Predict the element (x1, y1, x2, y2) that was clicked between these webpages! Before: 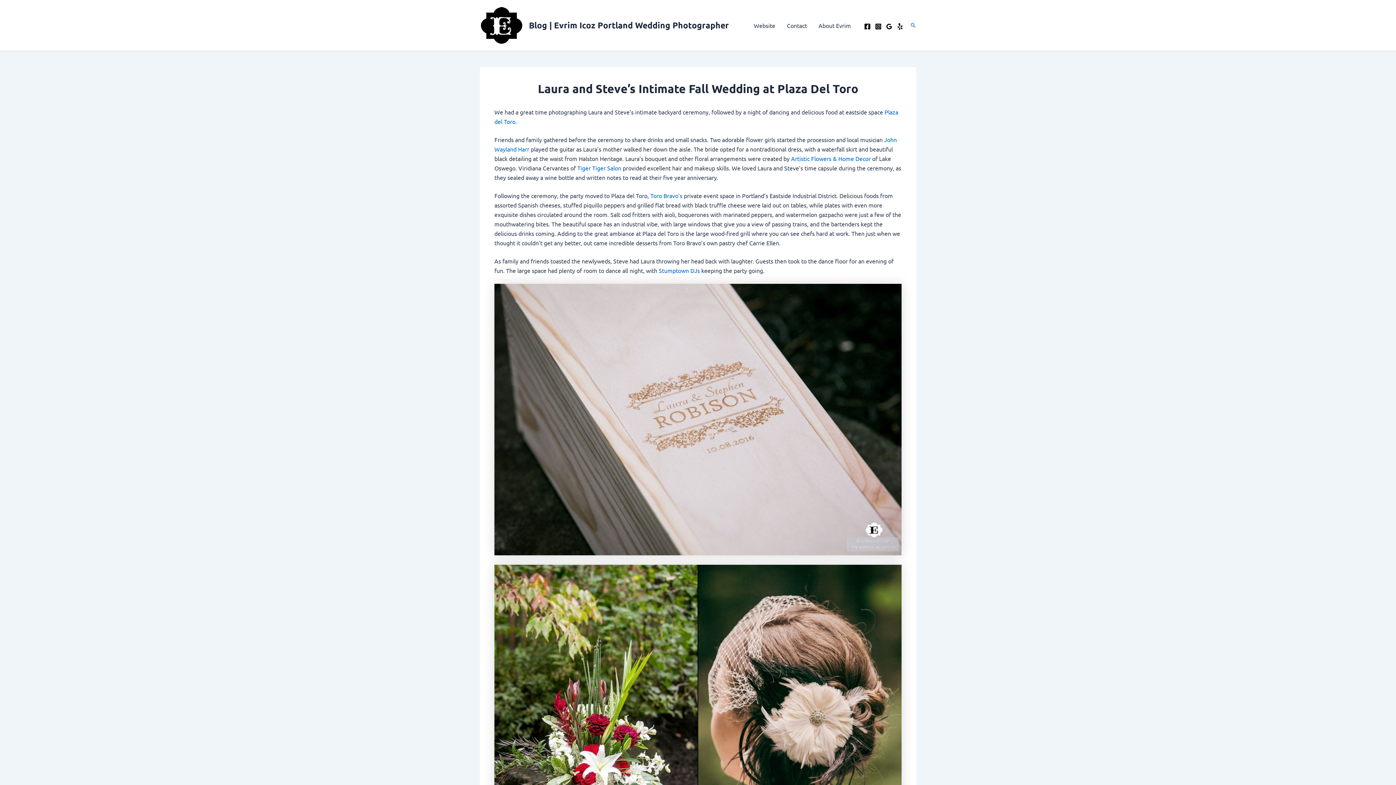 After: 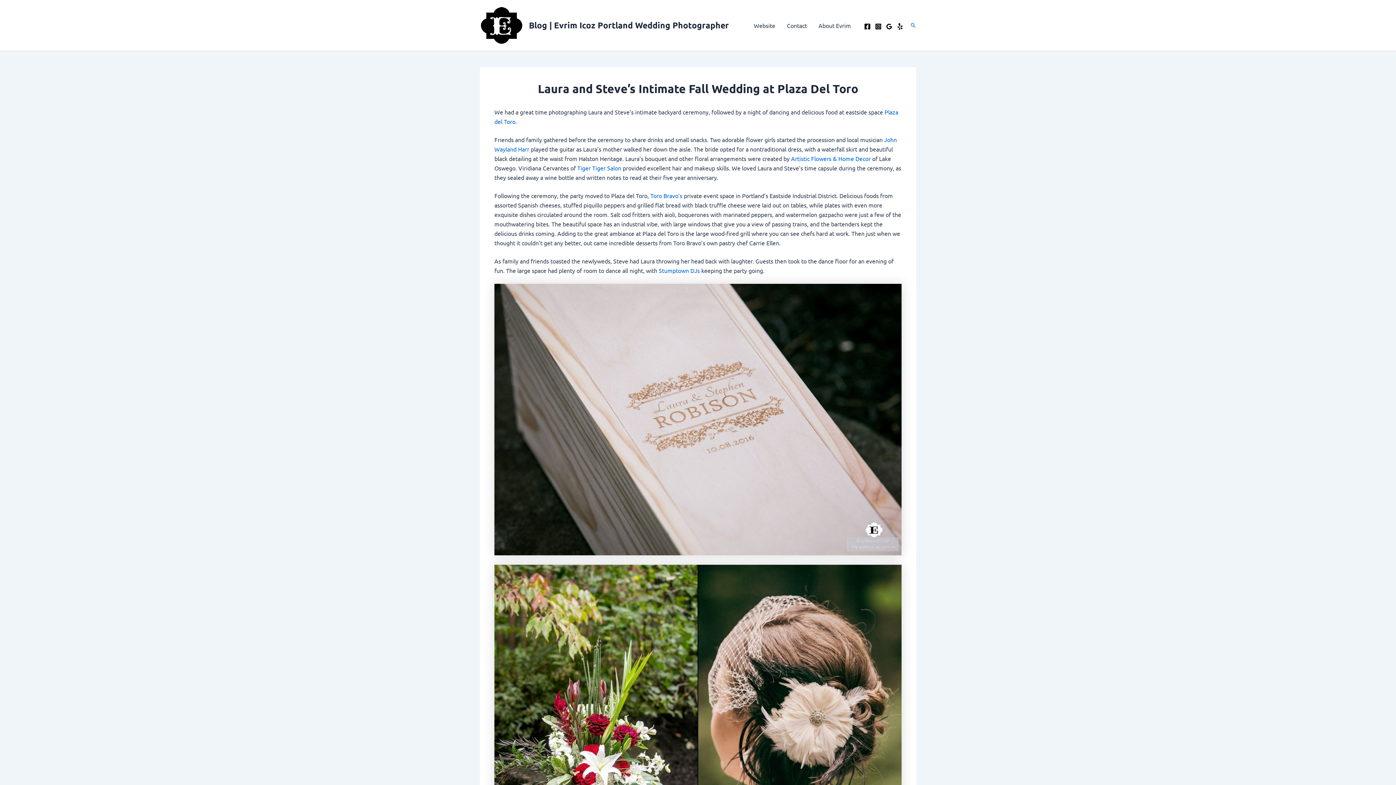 Action: label: Google Reviews bbox: (886, 23, 892, 29)